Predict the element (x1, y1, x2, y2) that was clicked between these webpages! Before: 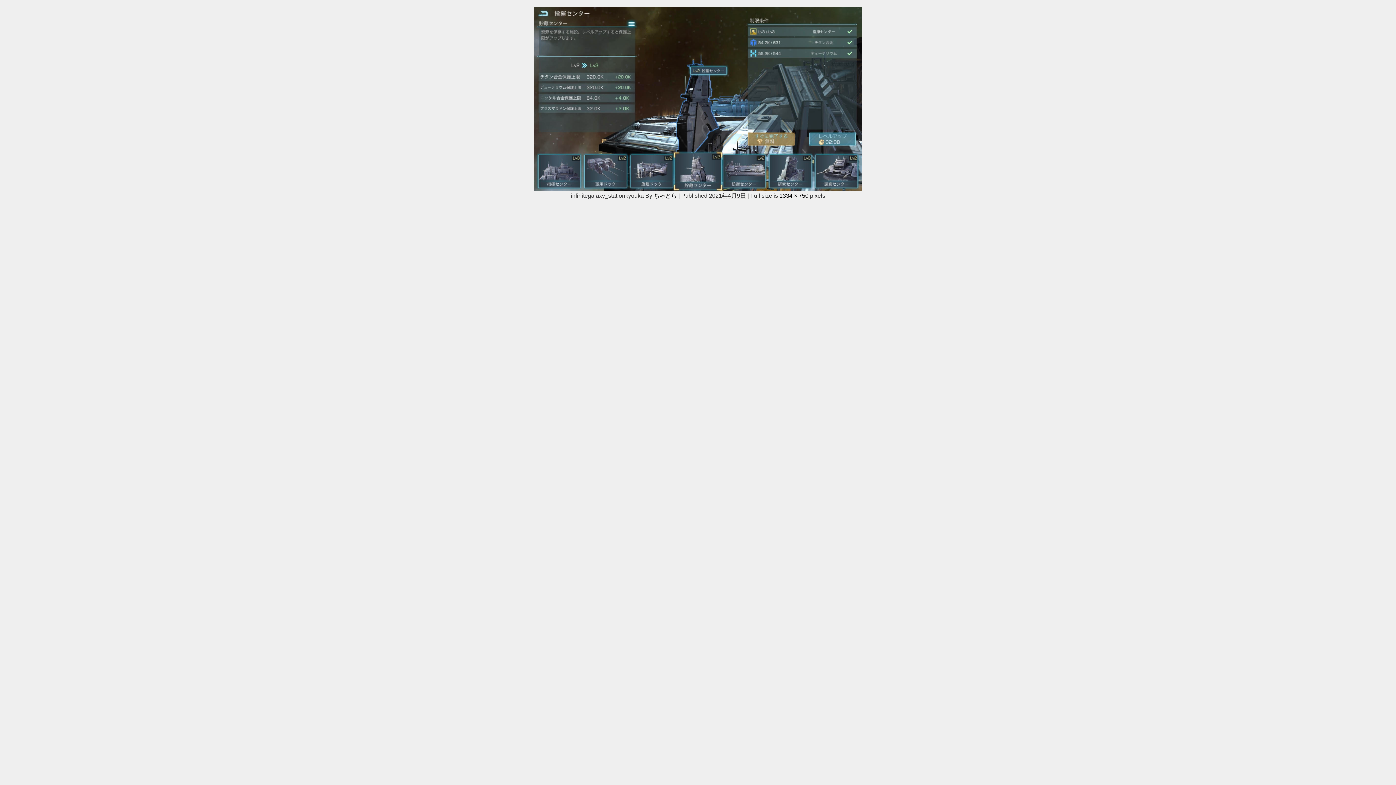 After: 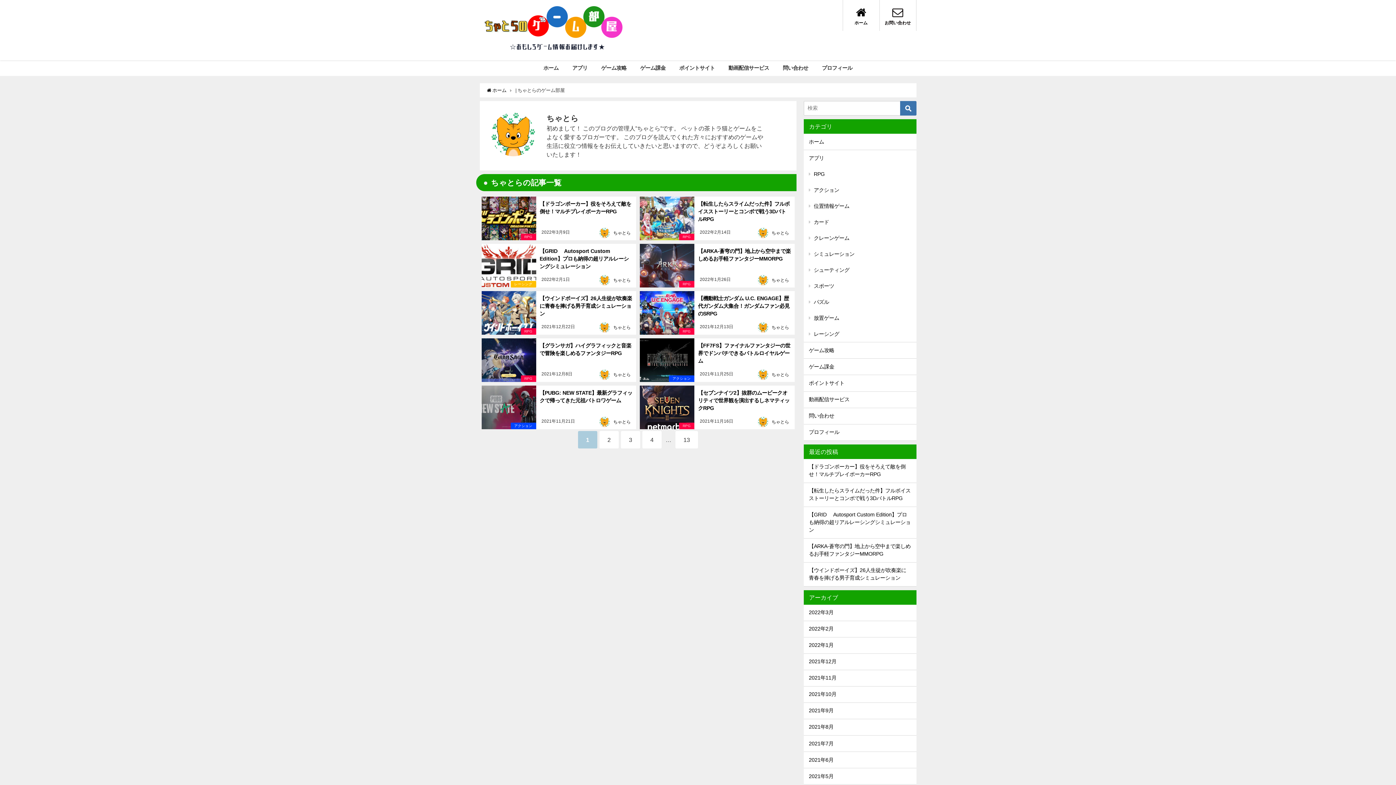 Action: label: ちゃとら bbox: (653, 192, 677, 198)